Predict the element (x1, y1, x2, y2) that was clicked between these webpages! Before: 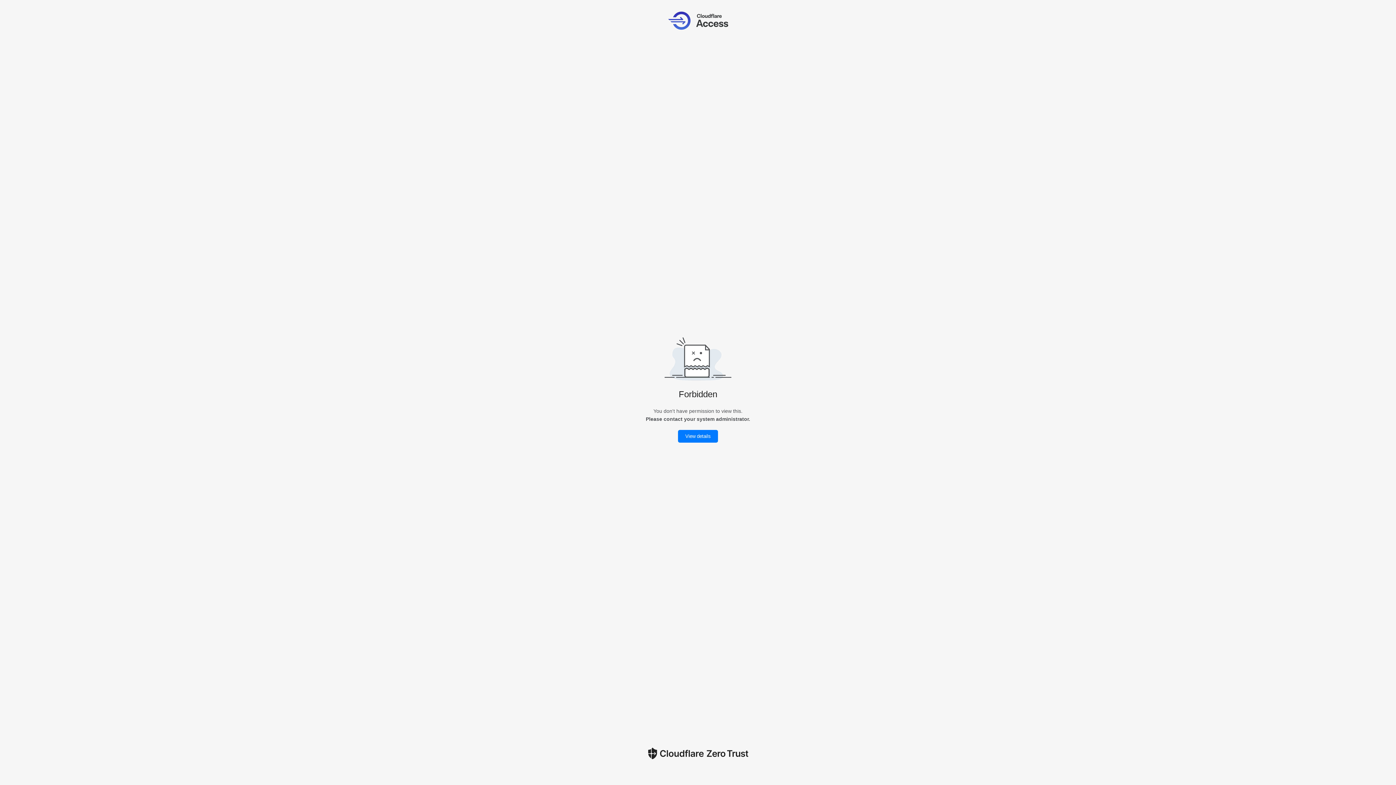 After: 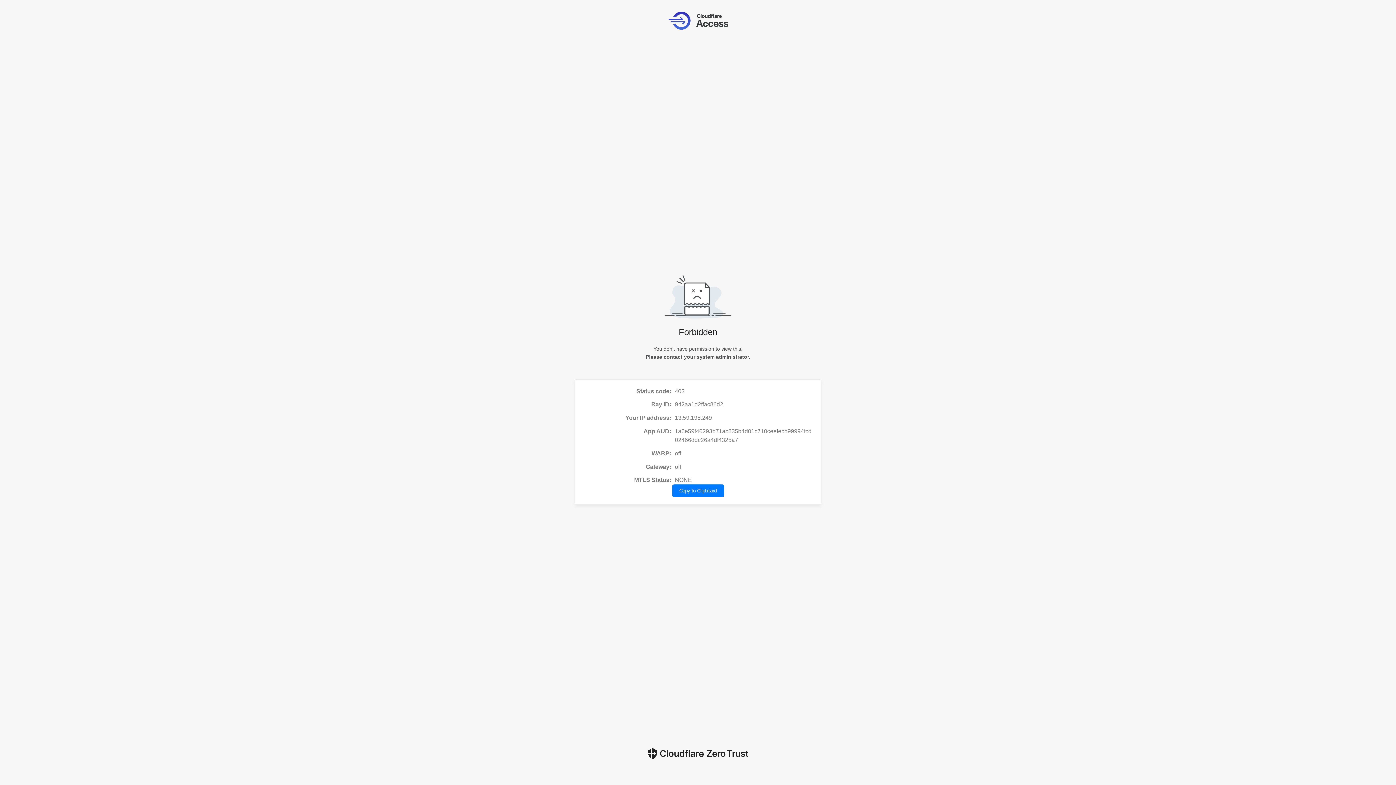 Action: bbox: (678, 430, 718, 442) label: View details